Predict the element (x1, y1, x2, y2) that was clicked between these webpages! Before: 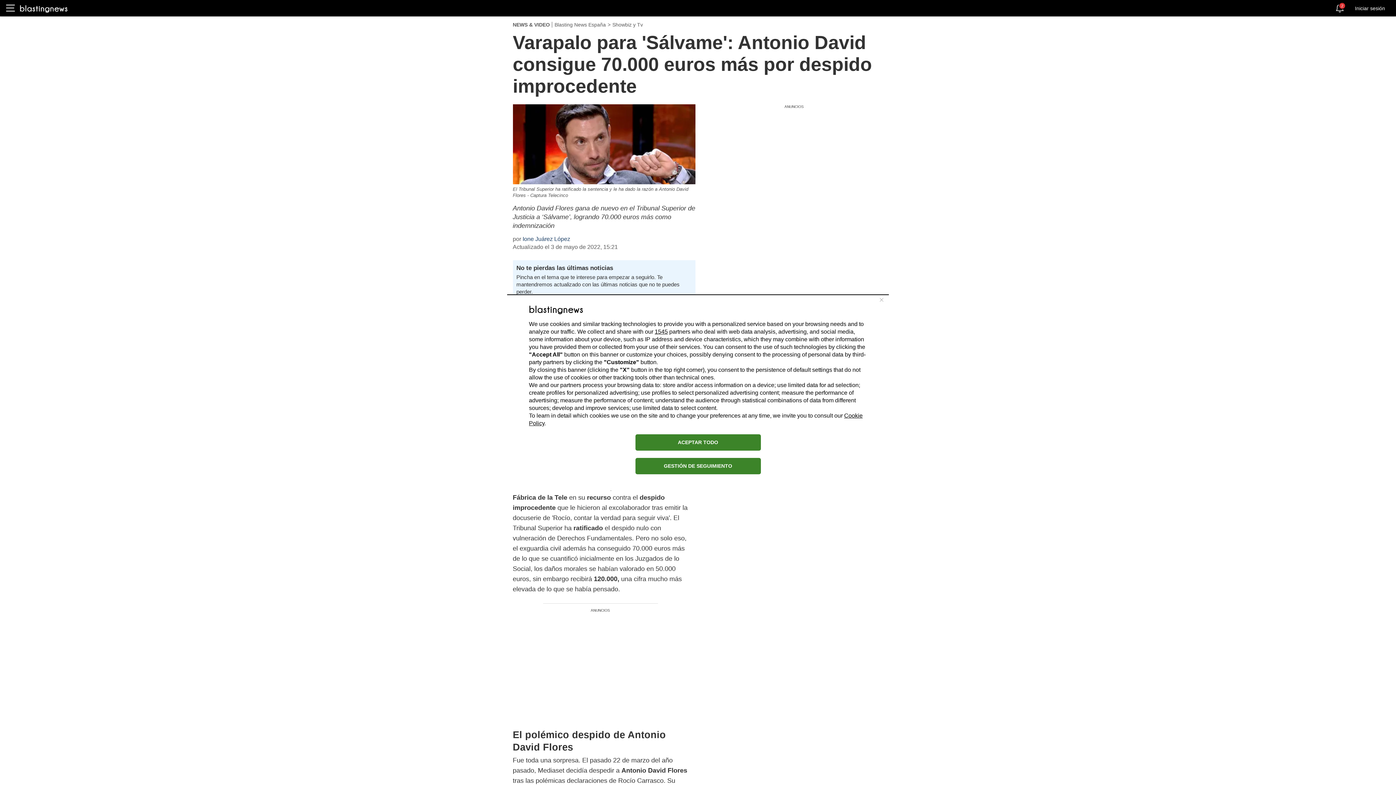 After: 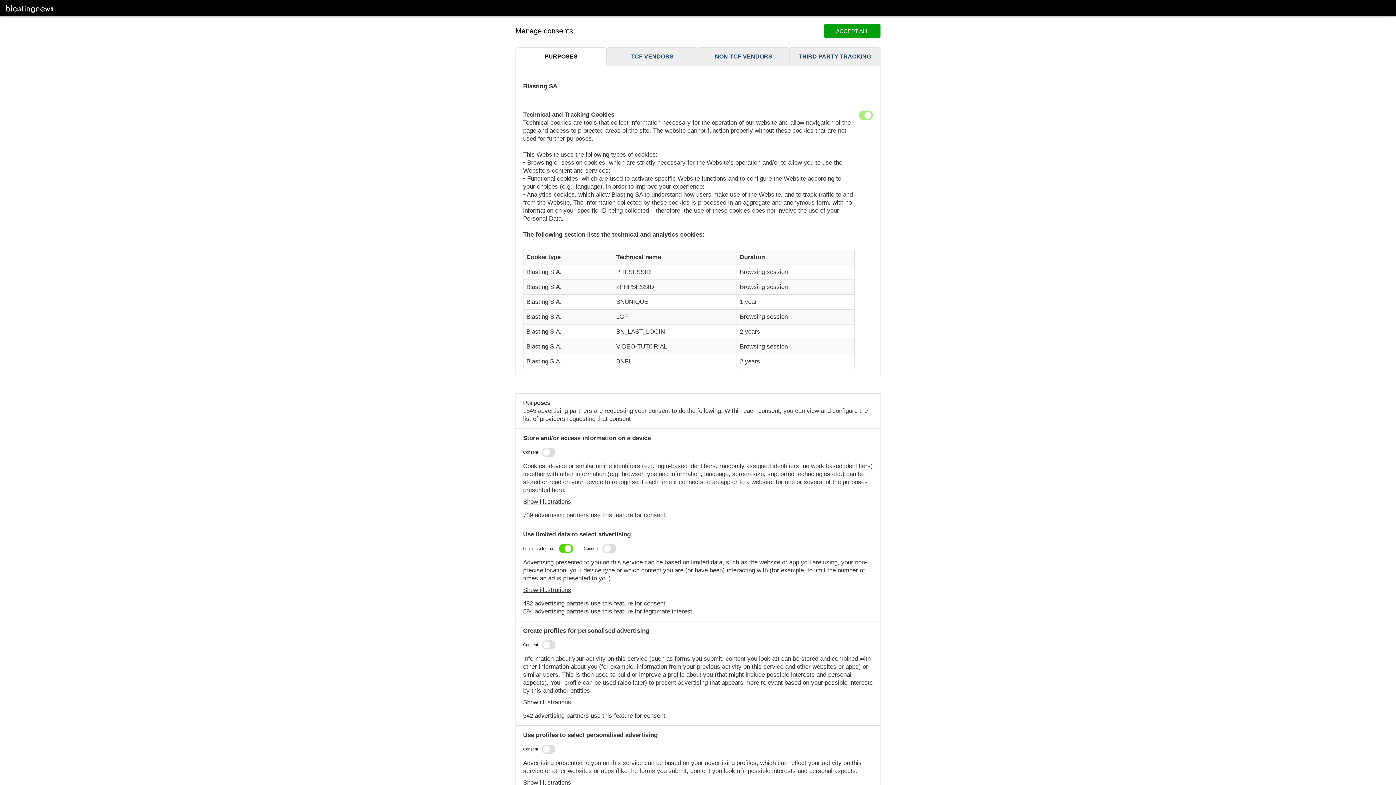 Action: label: GESTIÓN DE SEGUIMIENTO bbox: (635, 458, 760, 474)